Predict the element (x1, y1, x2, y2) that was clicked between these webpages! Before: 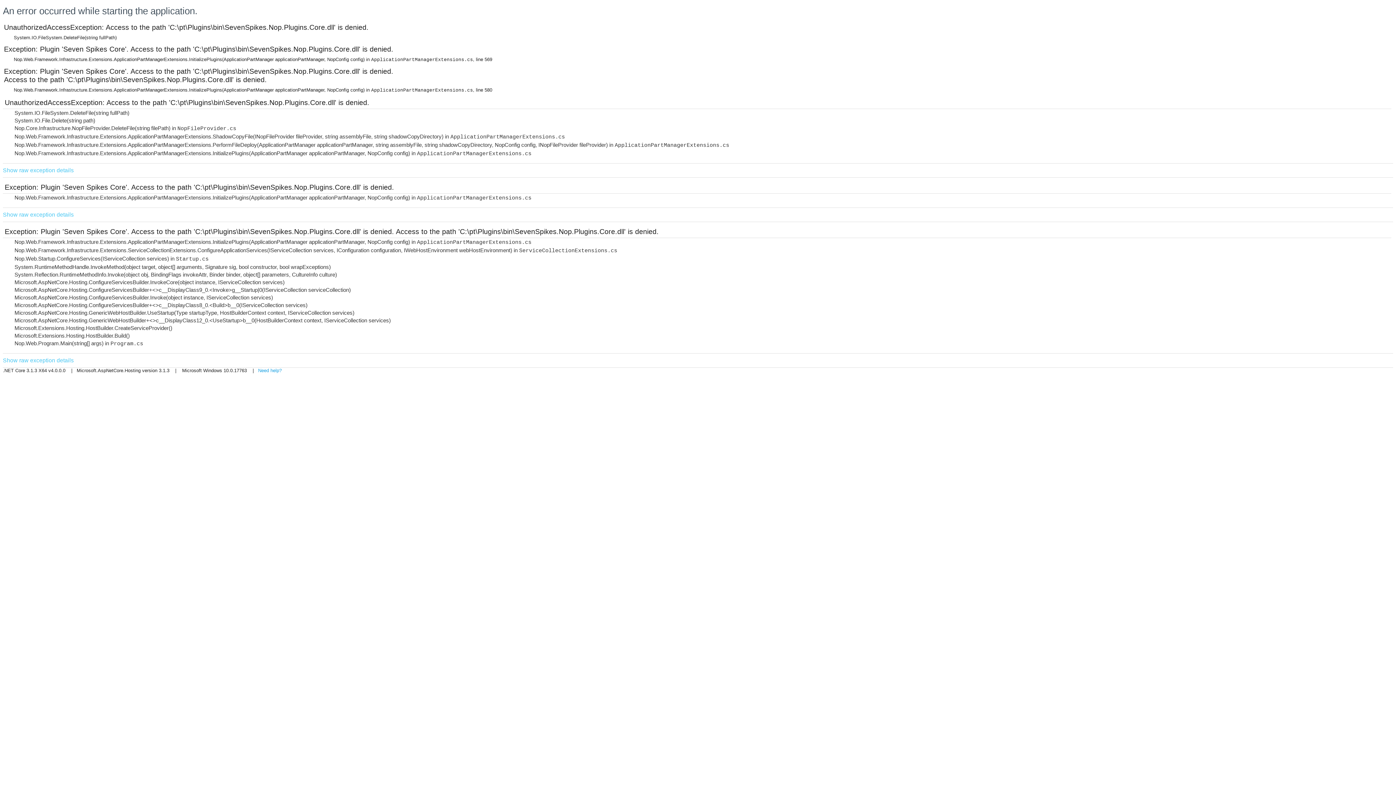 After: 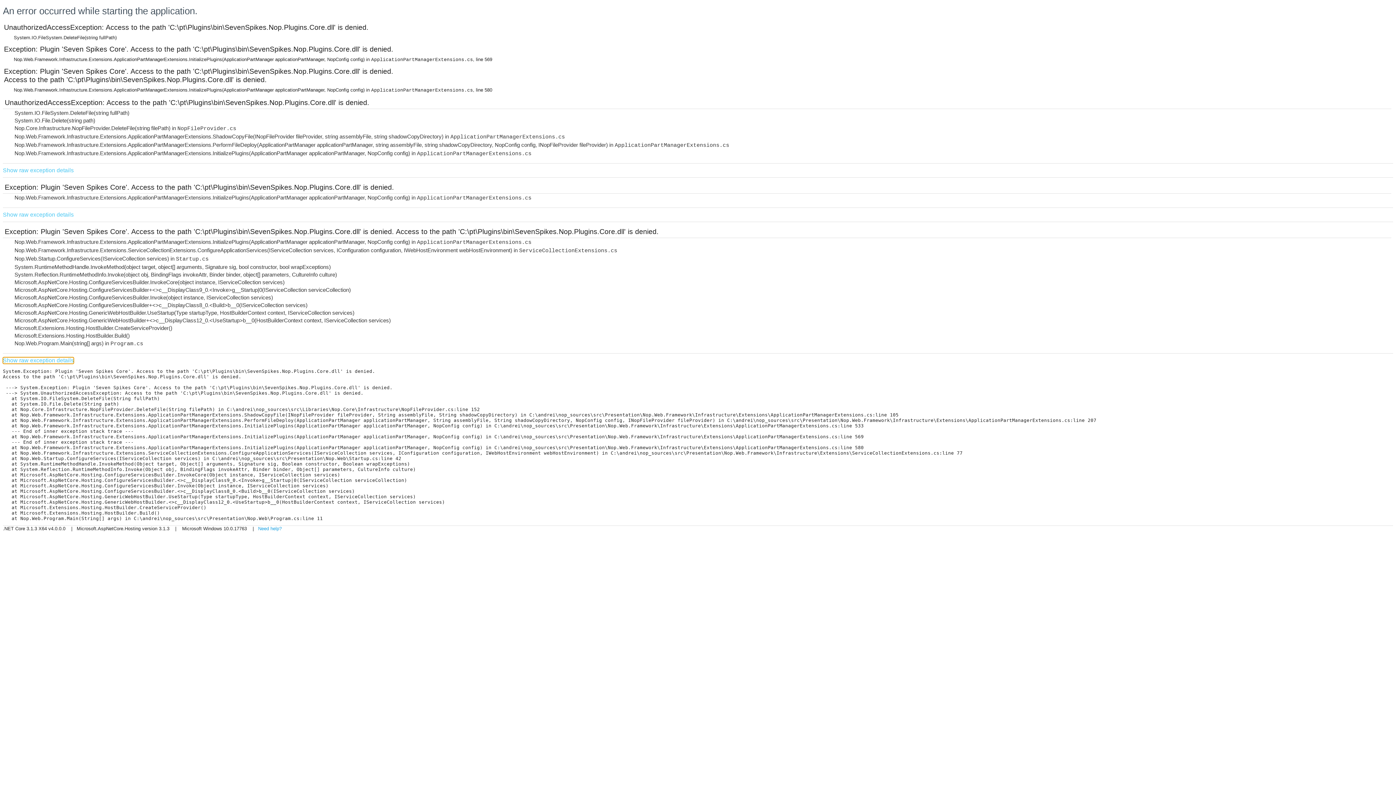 Action: label: Show raw exception details bbox: (2, 357, 73, 364)